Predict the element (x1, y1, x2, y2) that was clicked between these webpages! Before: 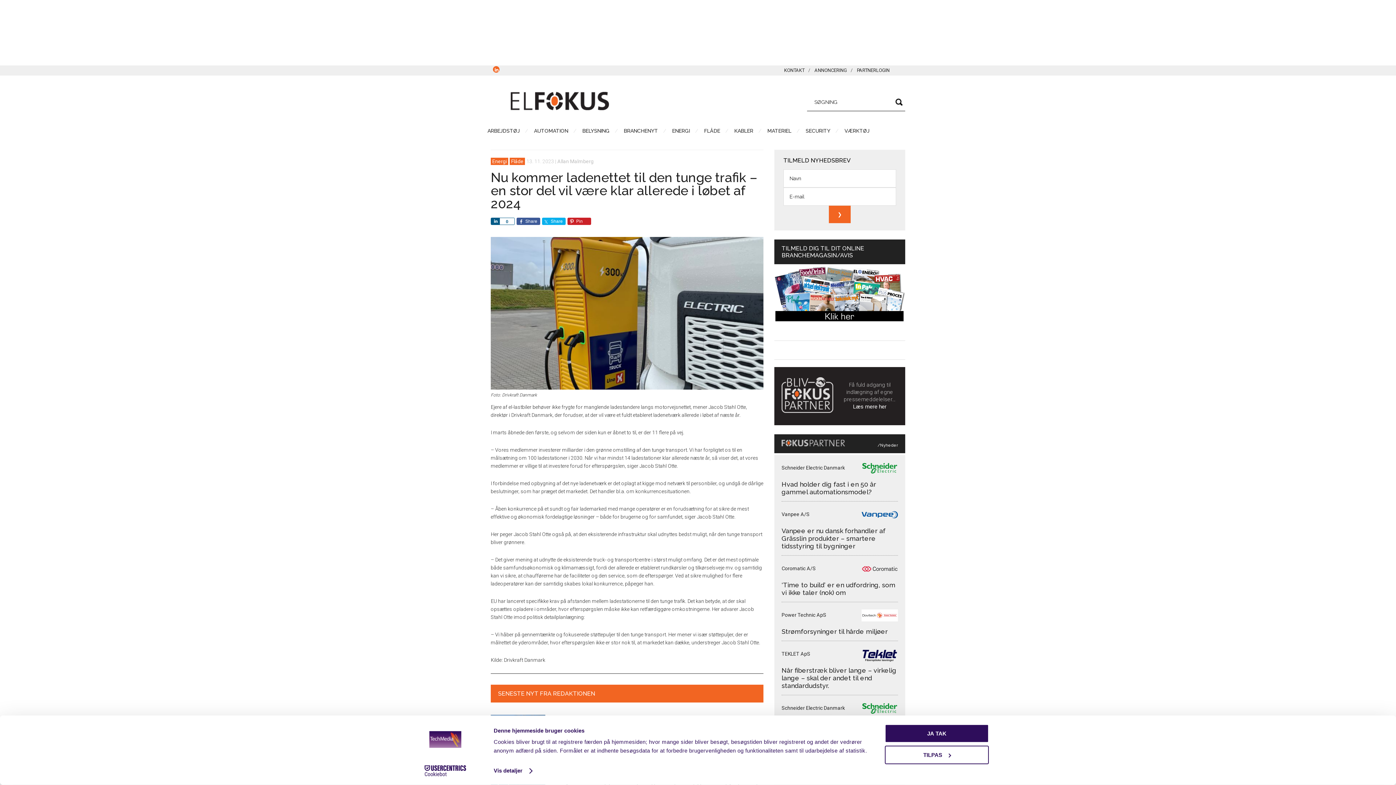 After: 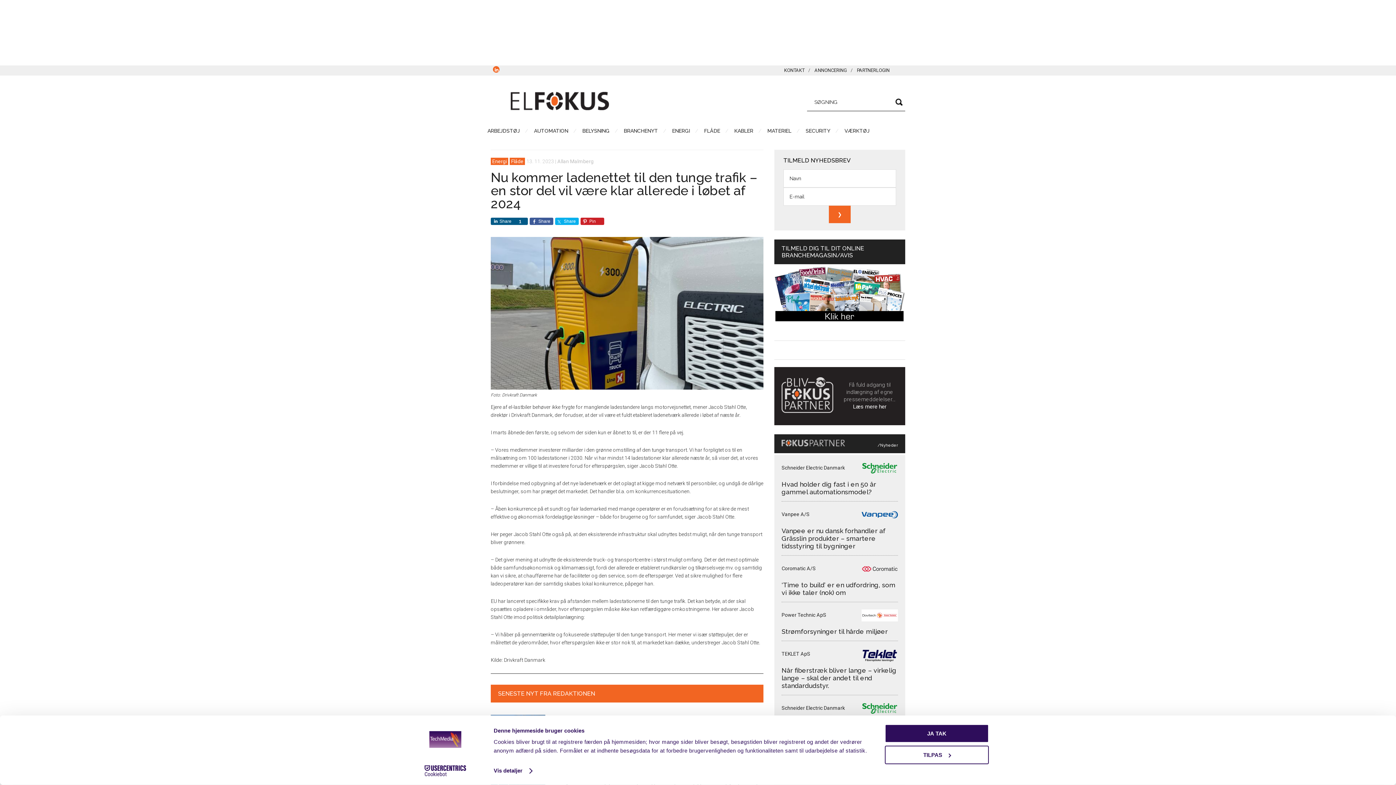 Action: label: Share bbox: (490, 217, 499, 225)